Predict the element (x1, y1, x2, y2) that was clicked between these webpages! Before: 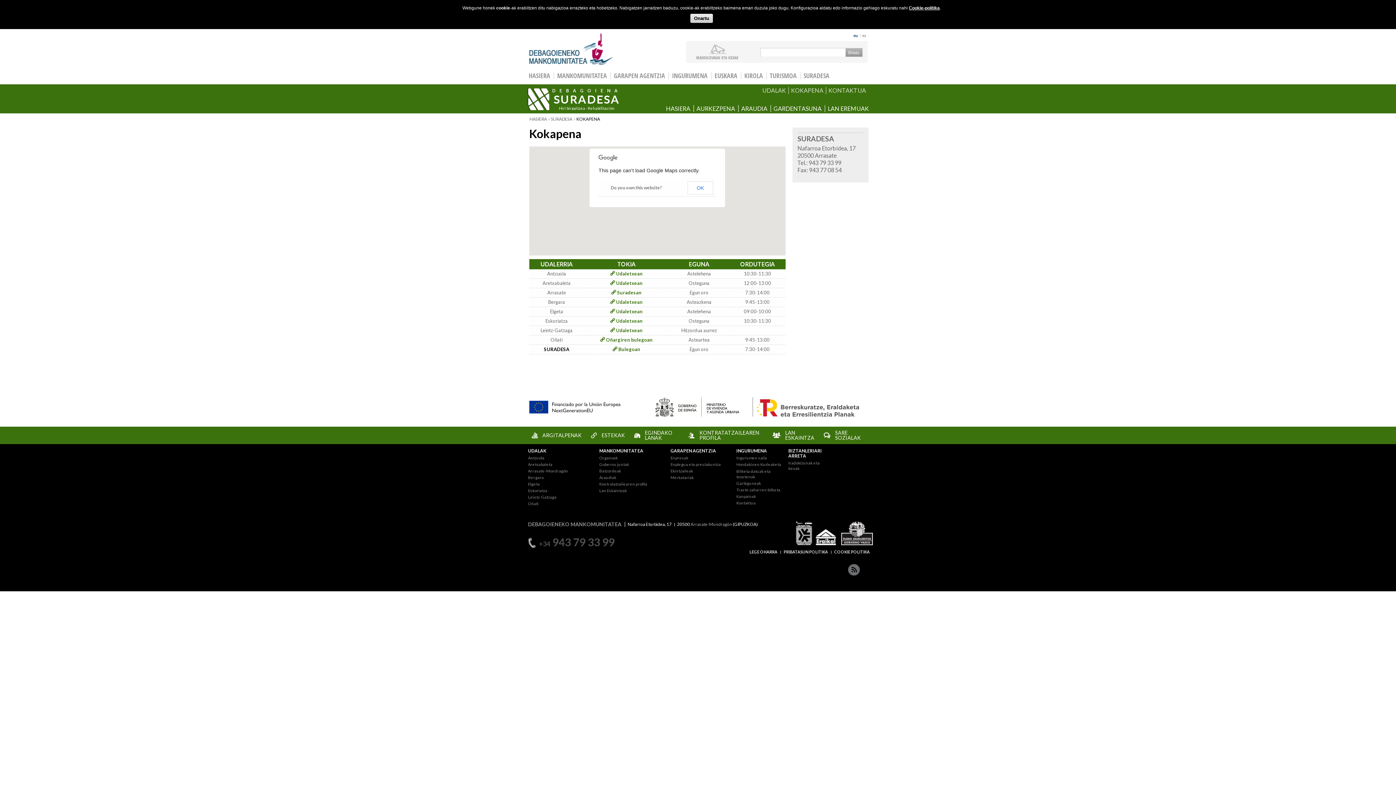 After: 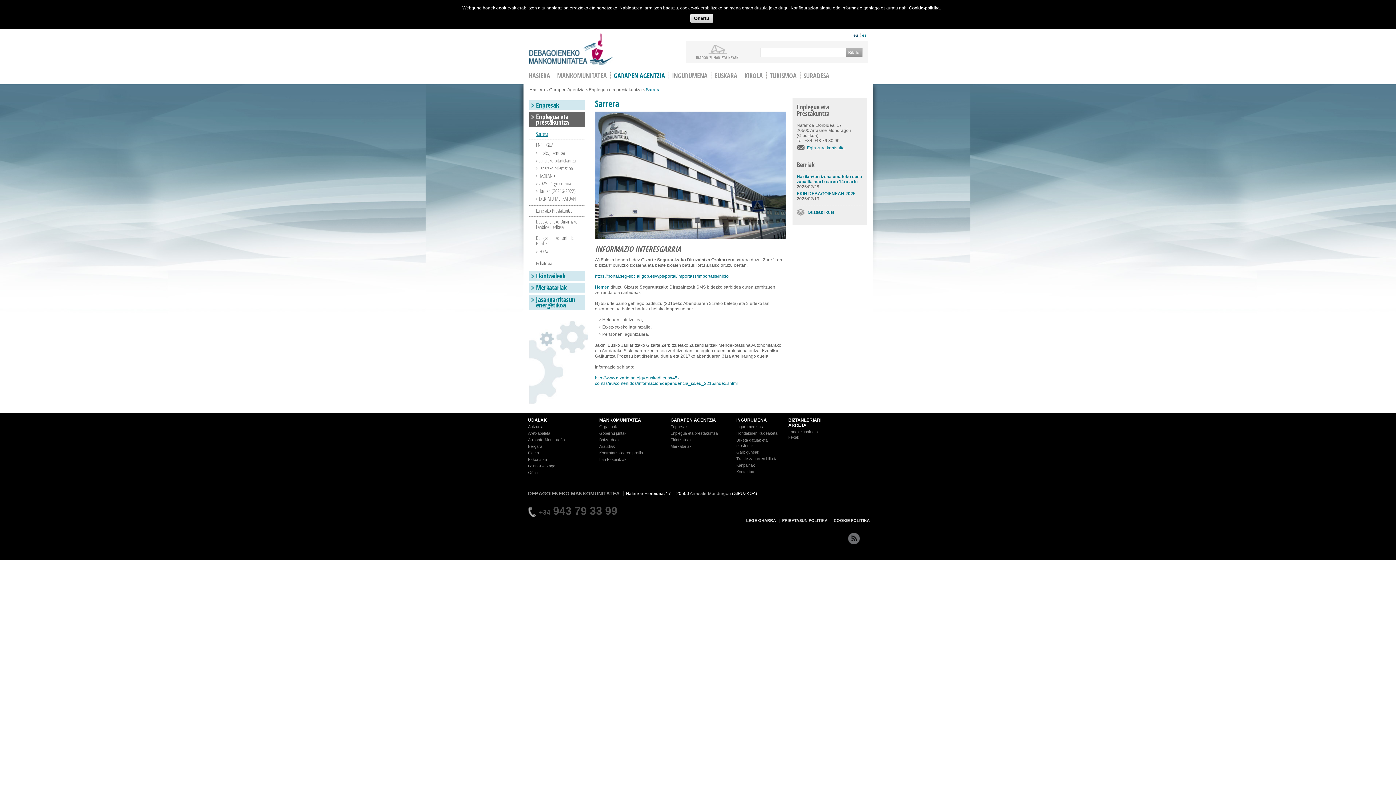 Action: bbox: (670, 462, 720, 467) label: Enplegua eta prestakuntza